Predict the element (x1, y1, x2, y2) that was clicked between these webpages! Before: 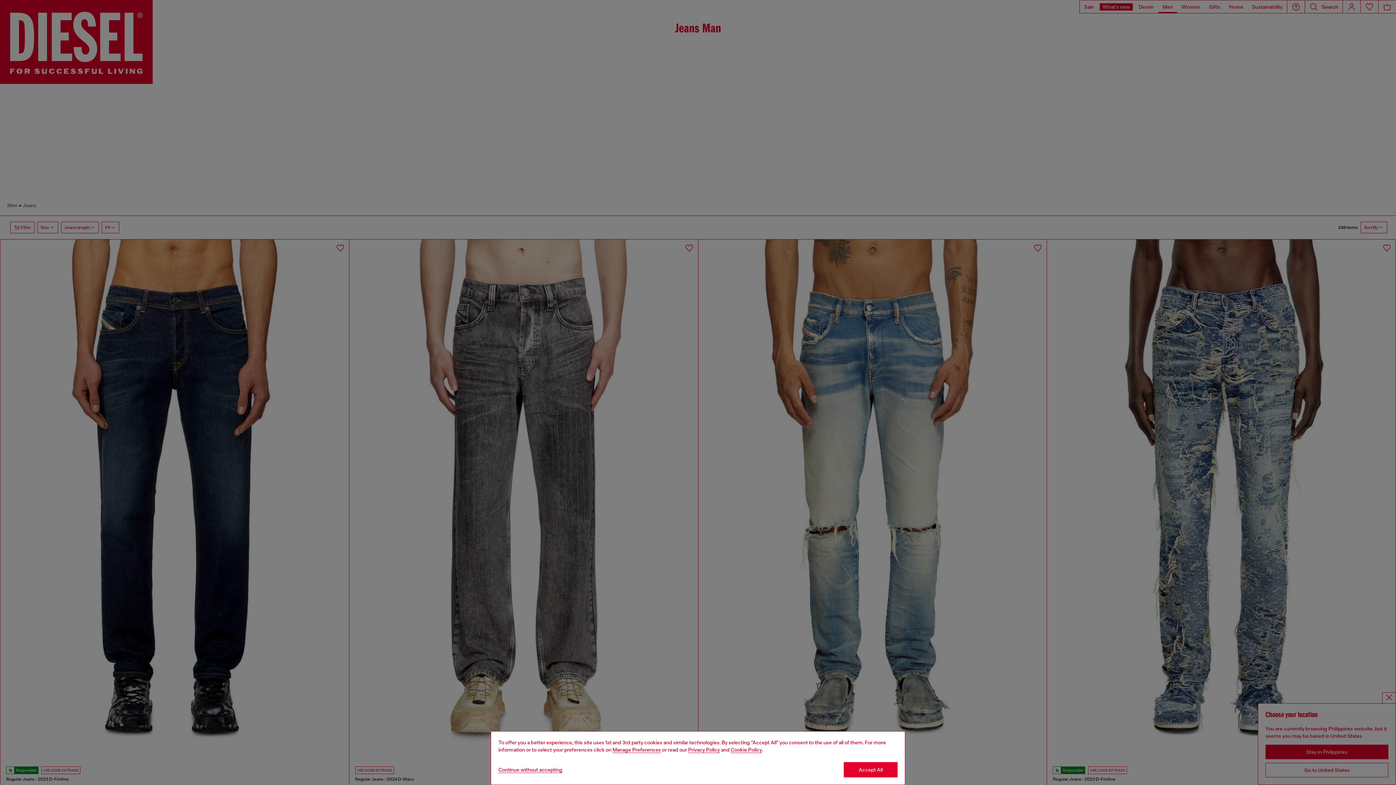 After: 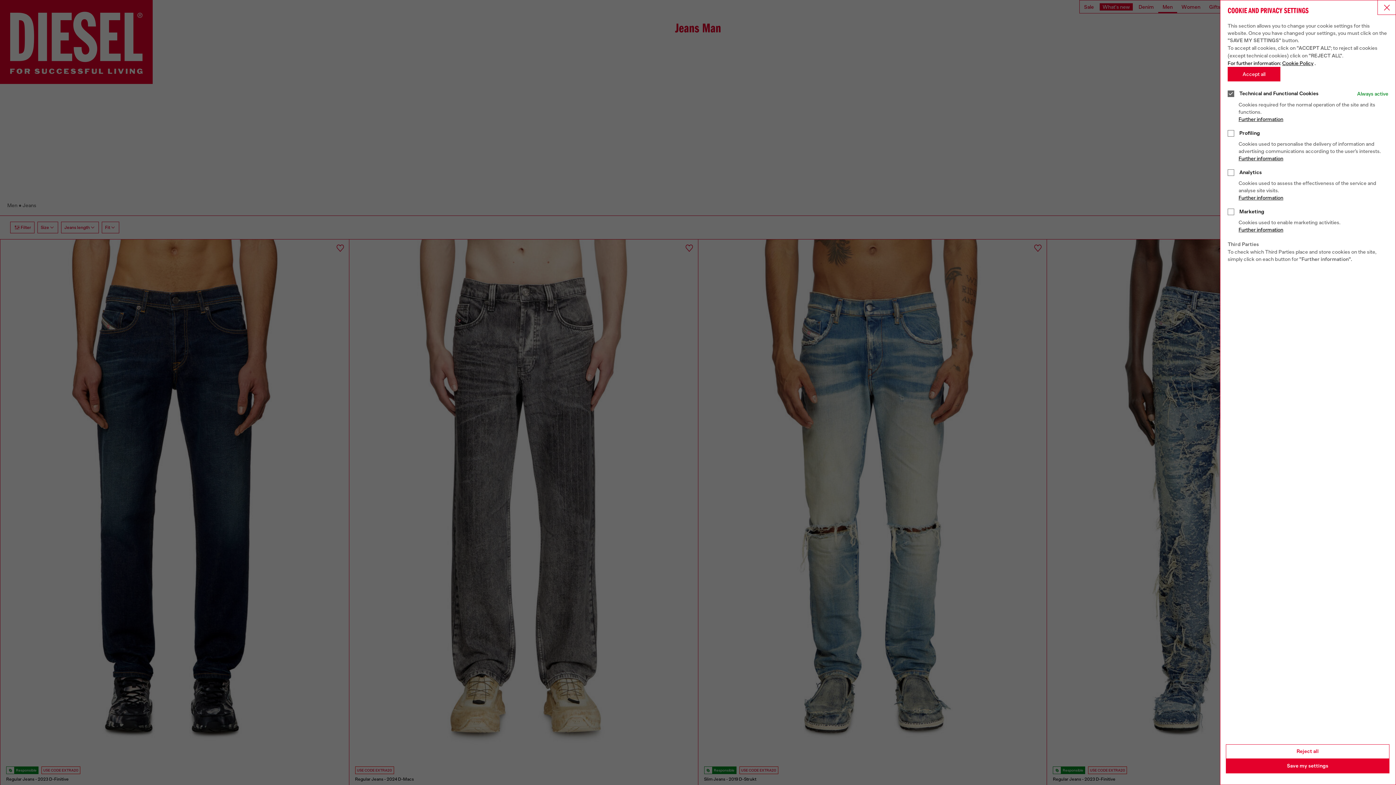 Action: label: Cookie Policy bbox: (612, 747, 661, 753)